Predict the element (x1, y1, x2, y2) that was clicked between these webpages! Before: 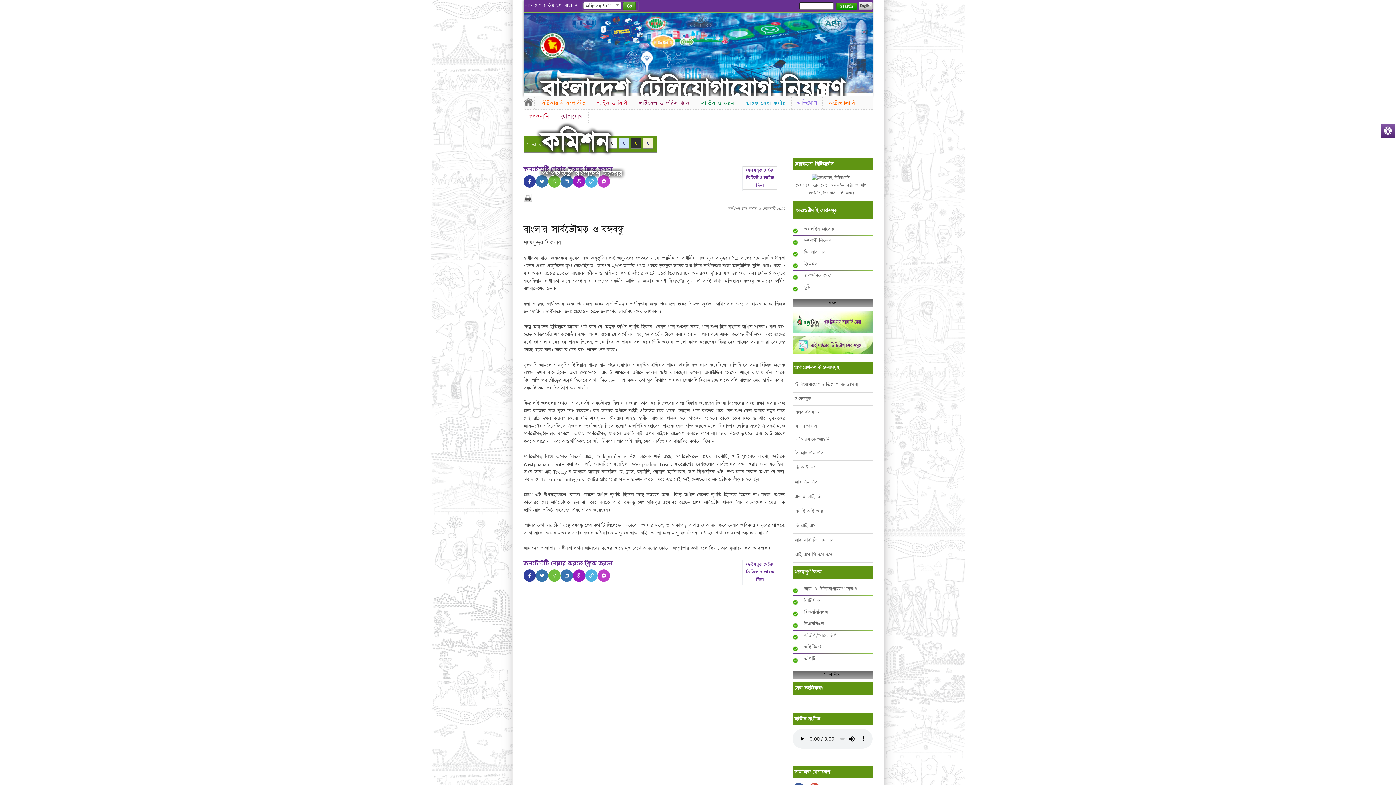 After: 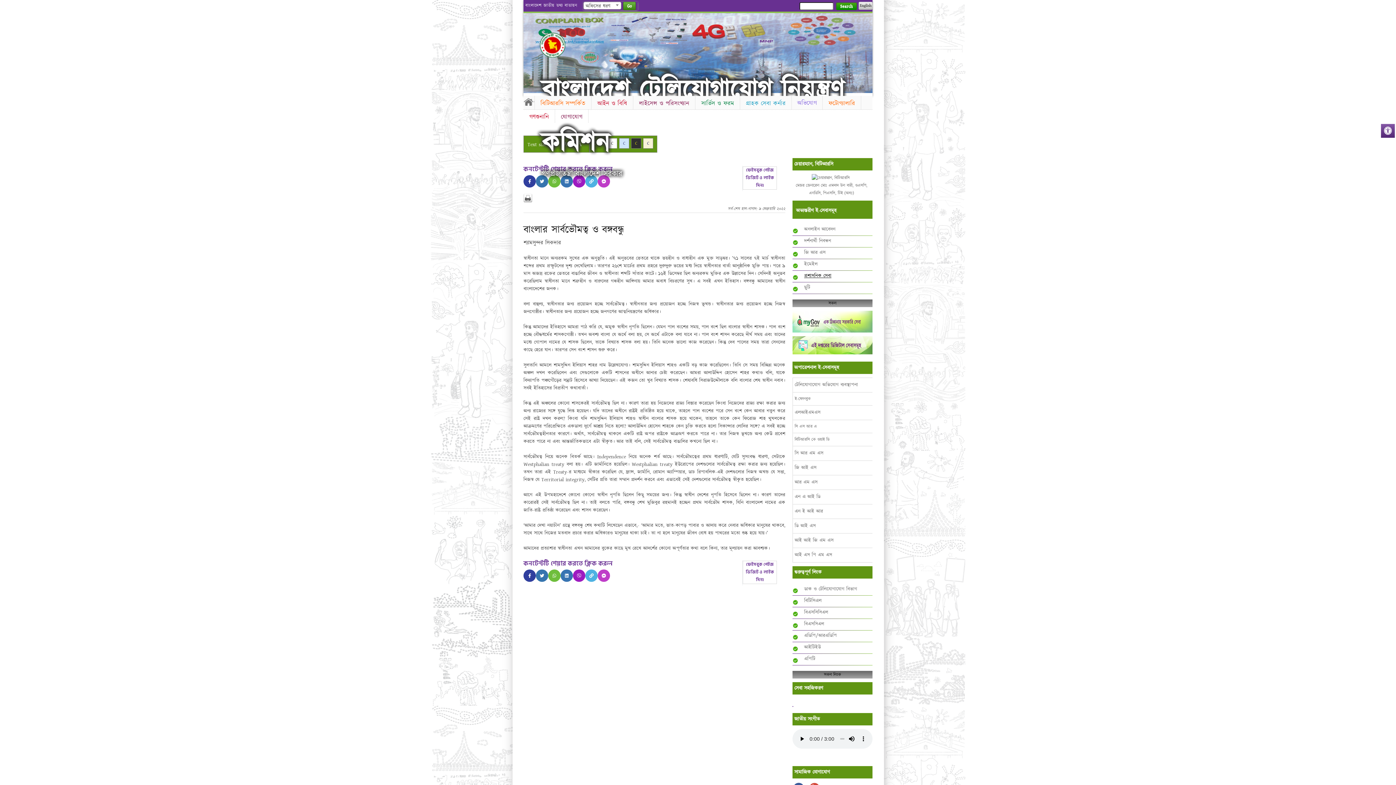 Action: bbox: (804, 272, 831, 279) label: প্রশাসনিক সেবা